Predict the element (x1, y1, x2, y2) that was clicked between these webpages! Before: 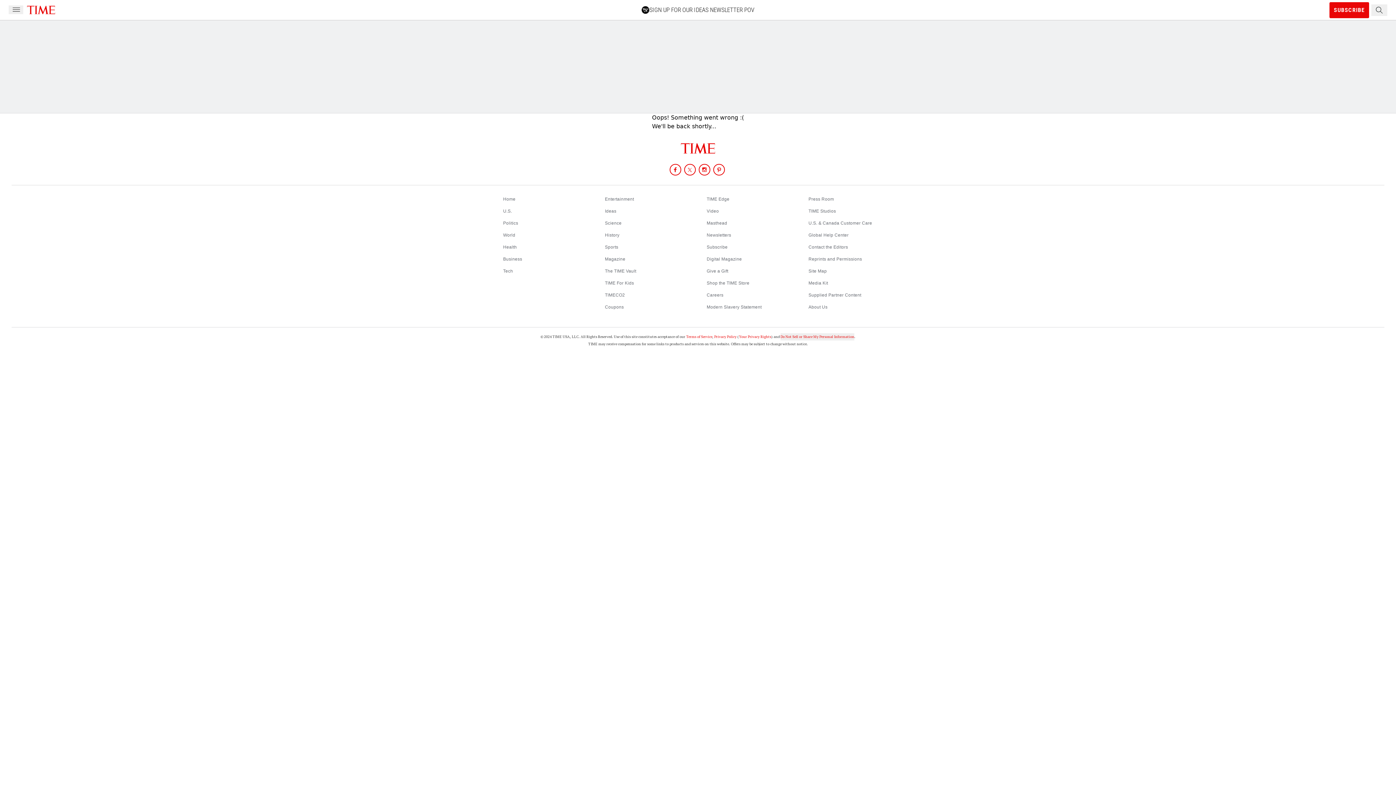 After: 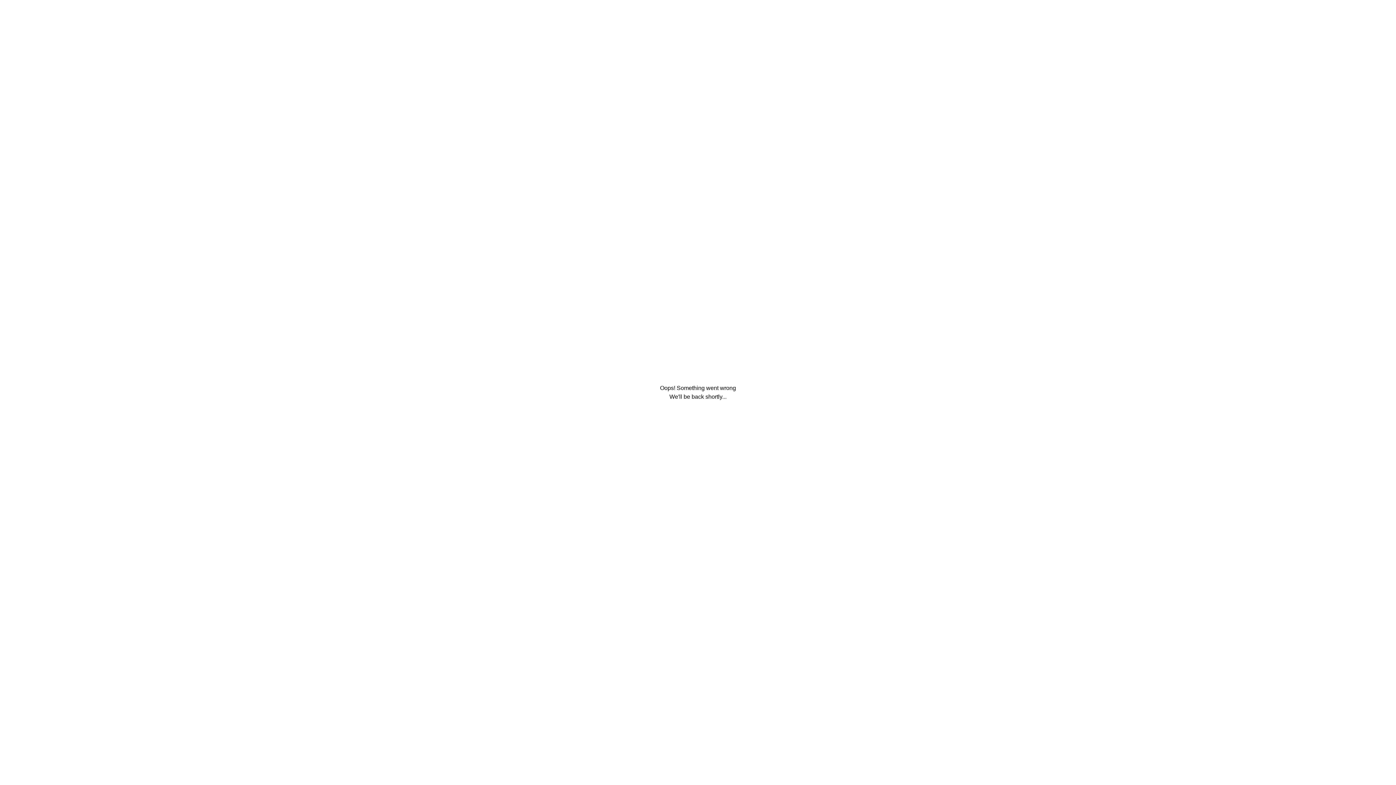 Action: label: World bbox: (503, 232, 515, 237)